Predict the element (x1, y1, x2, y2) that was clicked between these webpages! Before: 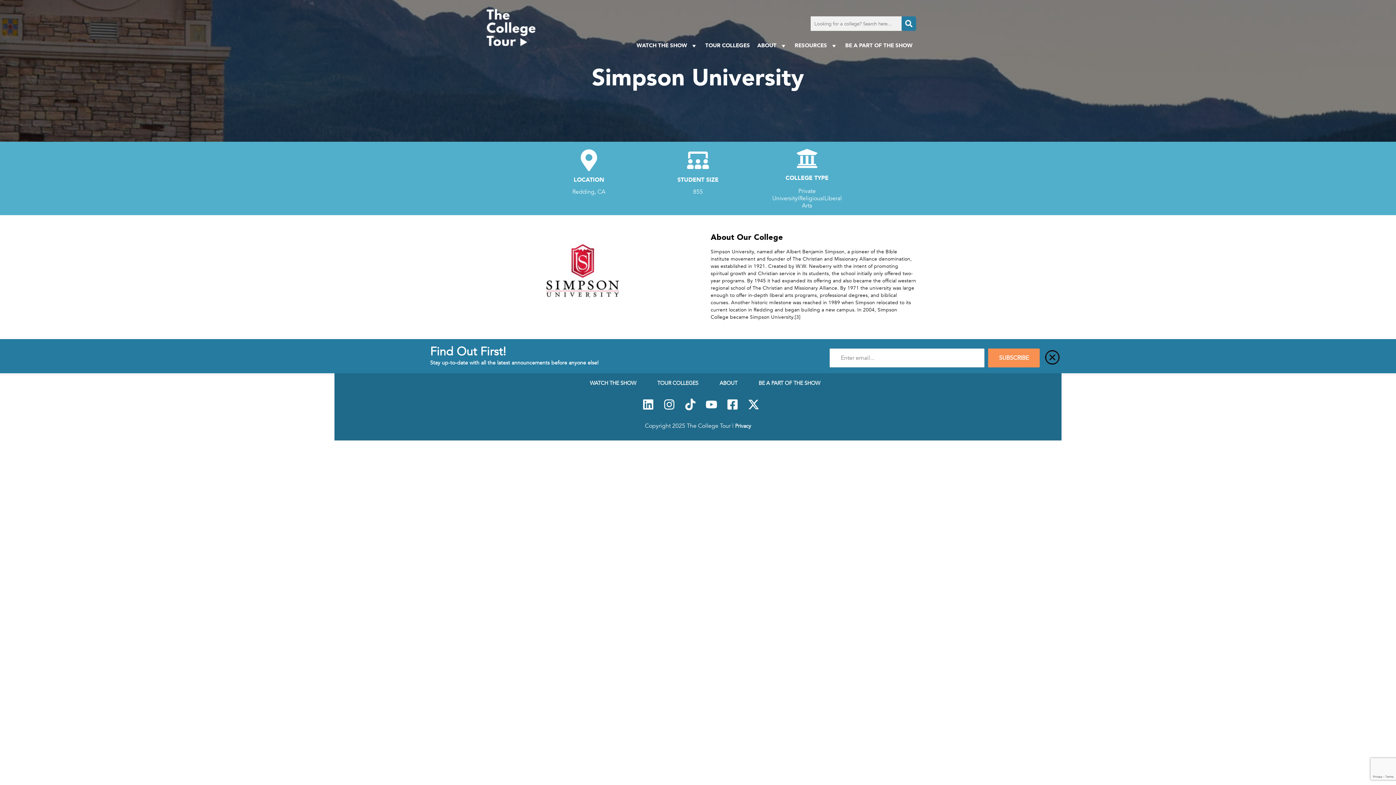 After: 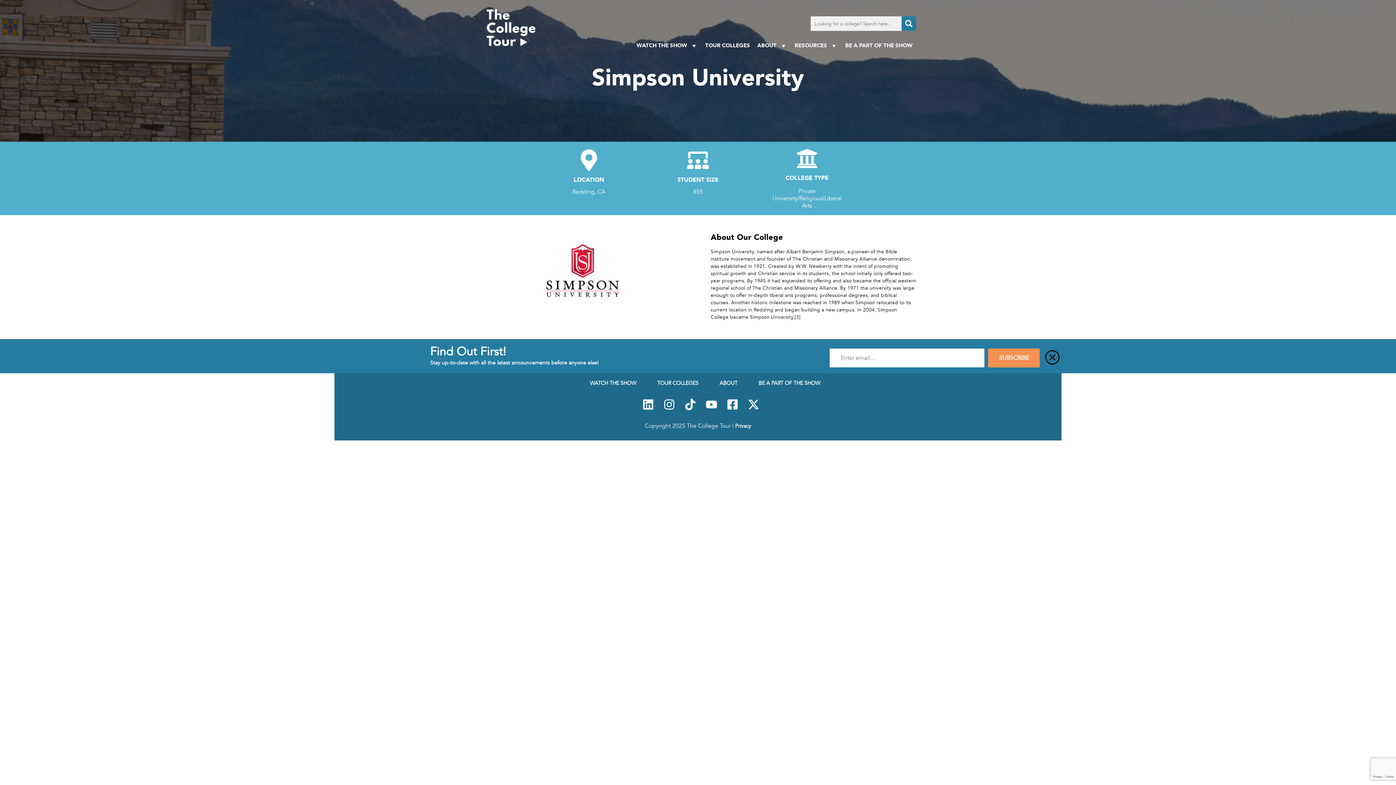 Action: bbox: (725, 403, 740, 413)